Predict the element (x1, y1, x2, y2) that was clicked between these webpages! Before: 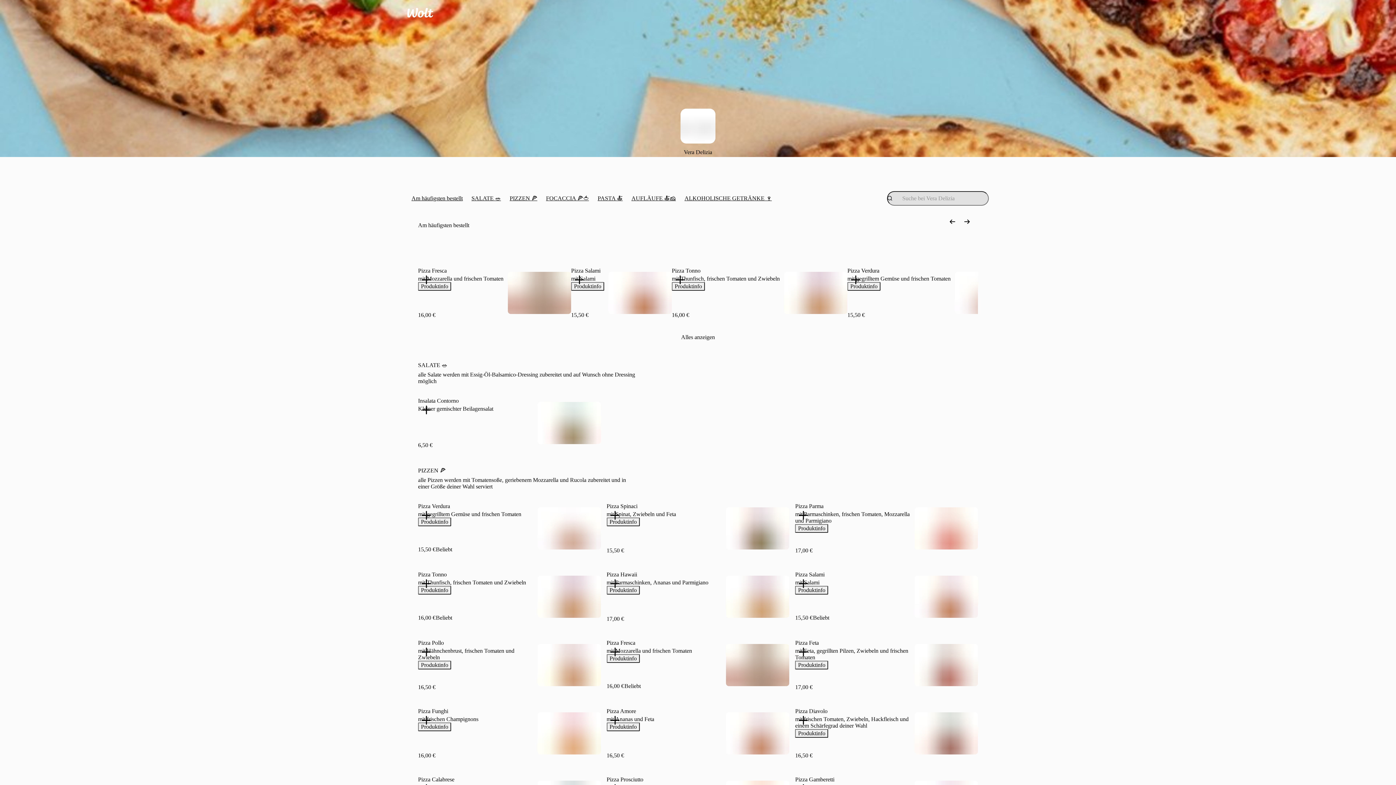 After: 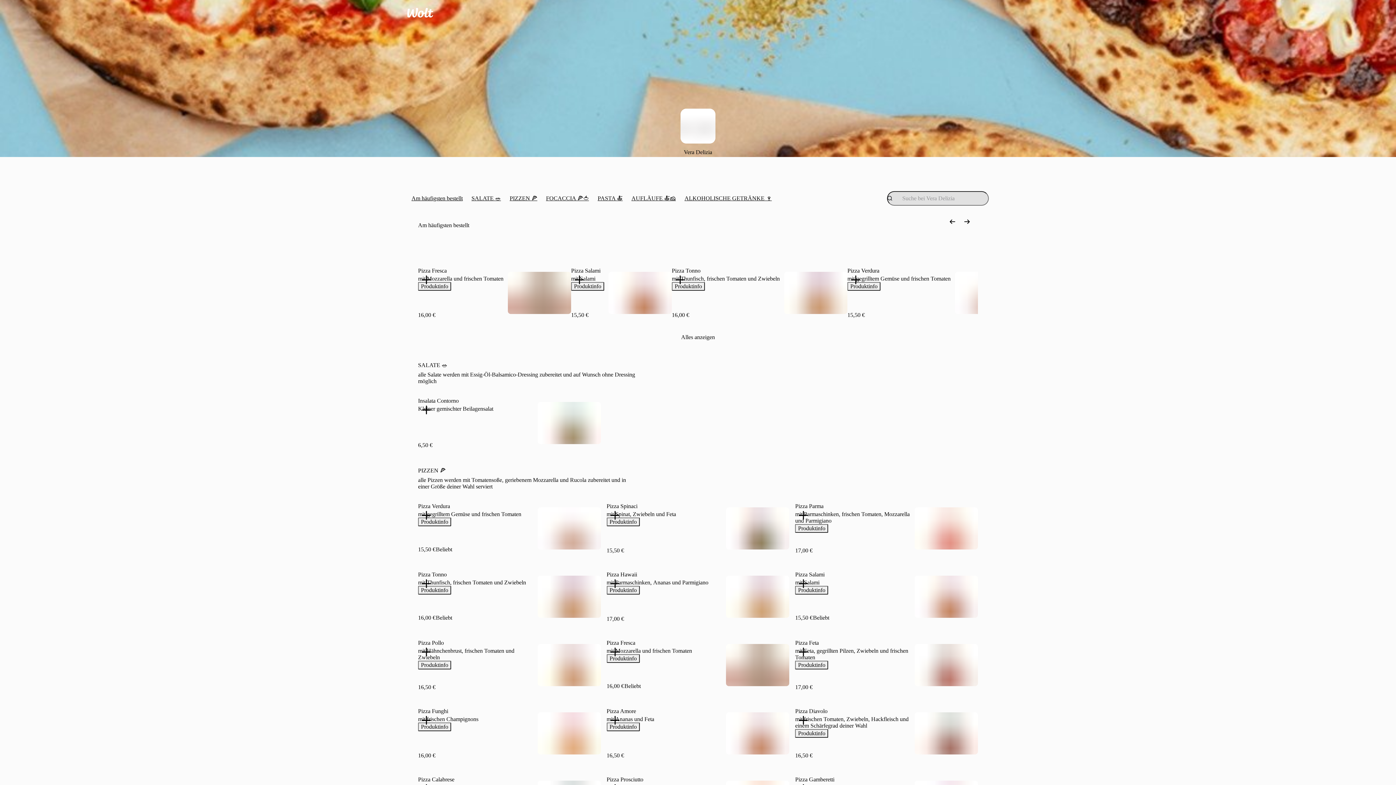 Action: label: Nächstes bbox: (963, 218, 978, 232)